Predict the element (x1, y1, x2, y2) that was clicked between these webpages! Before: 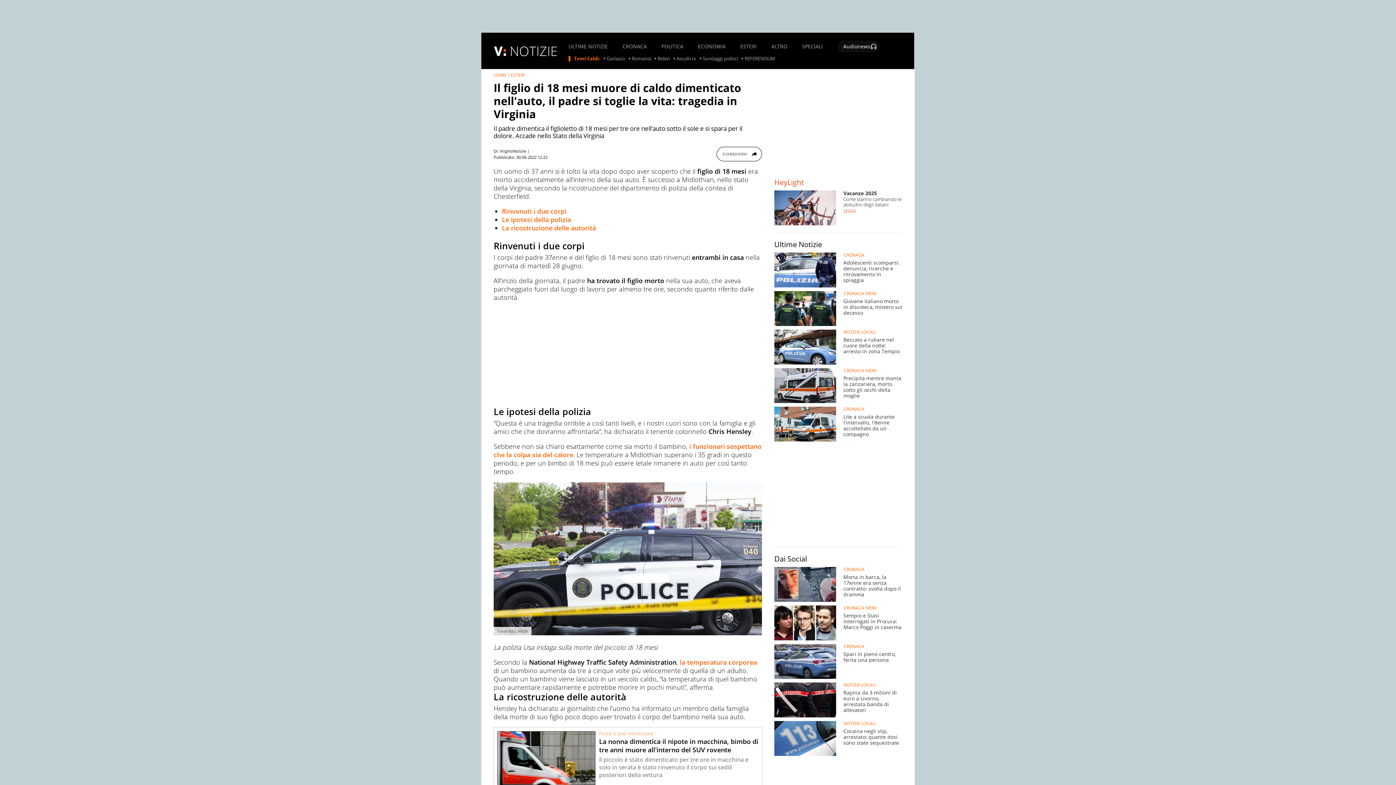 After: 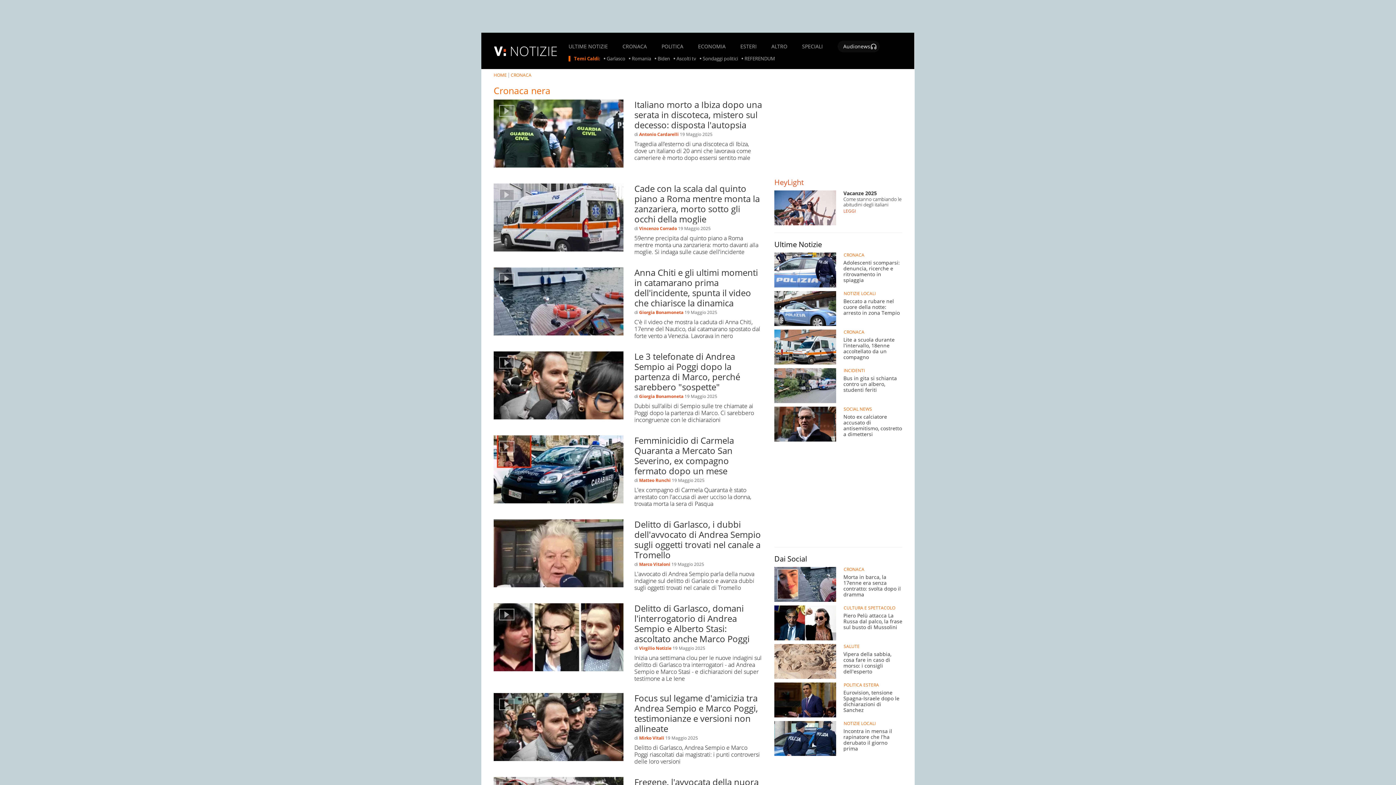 Action: label: CRONACA NERA bbox: (843, 605, 876, 610)